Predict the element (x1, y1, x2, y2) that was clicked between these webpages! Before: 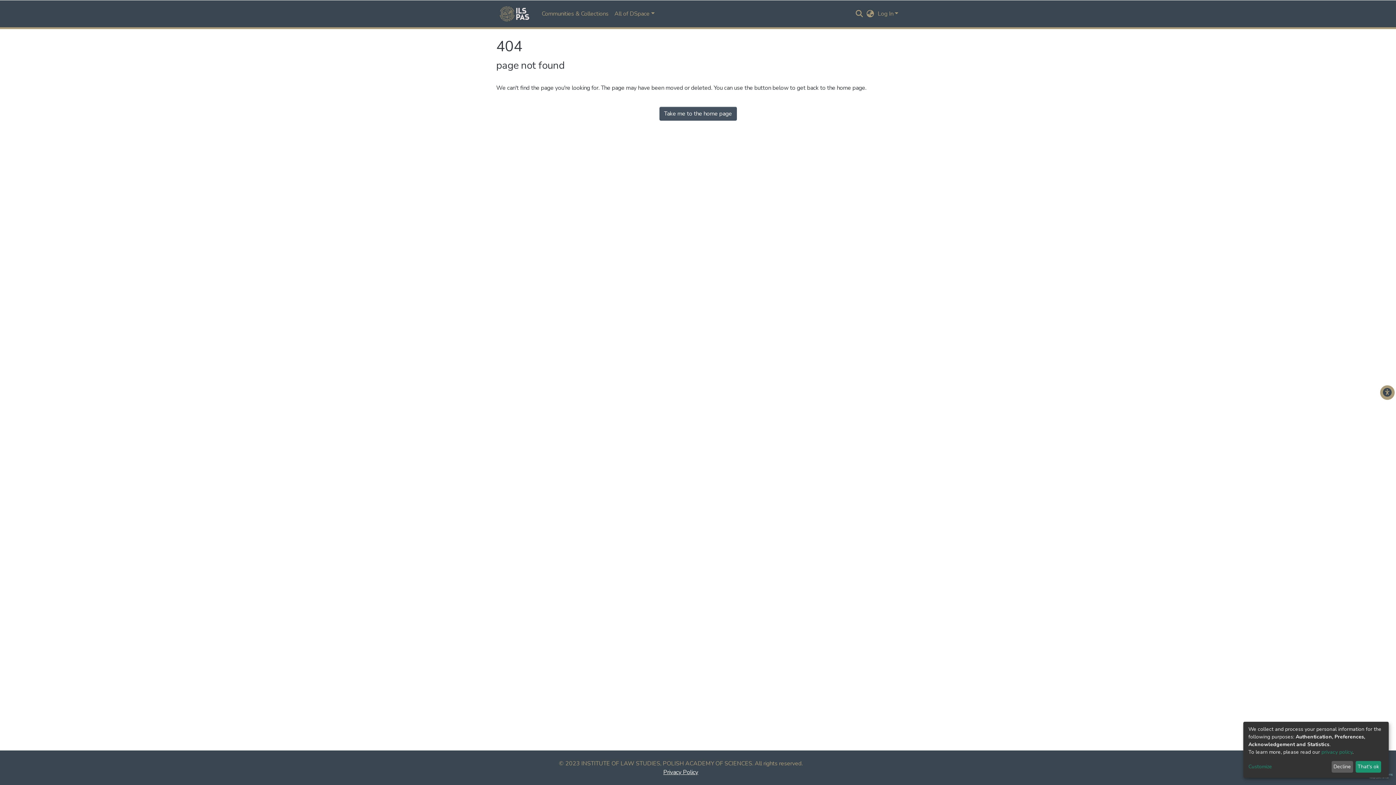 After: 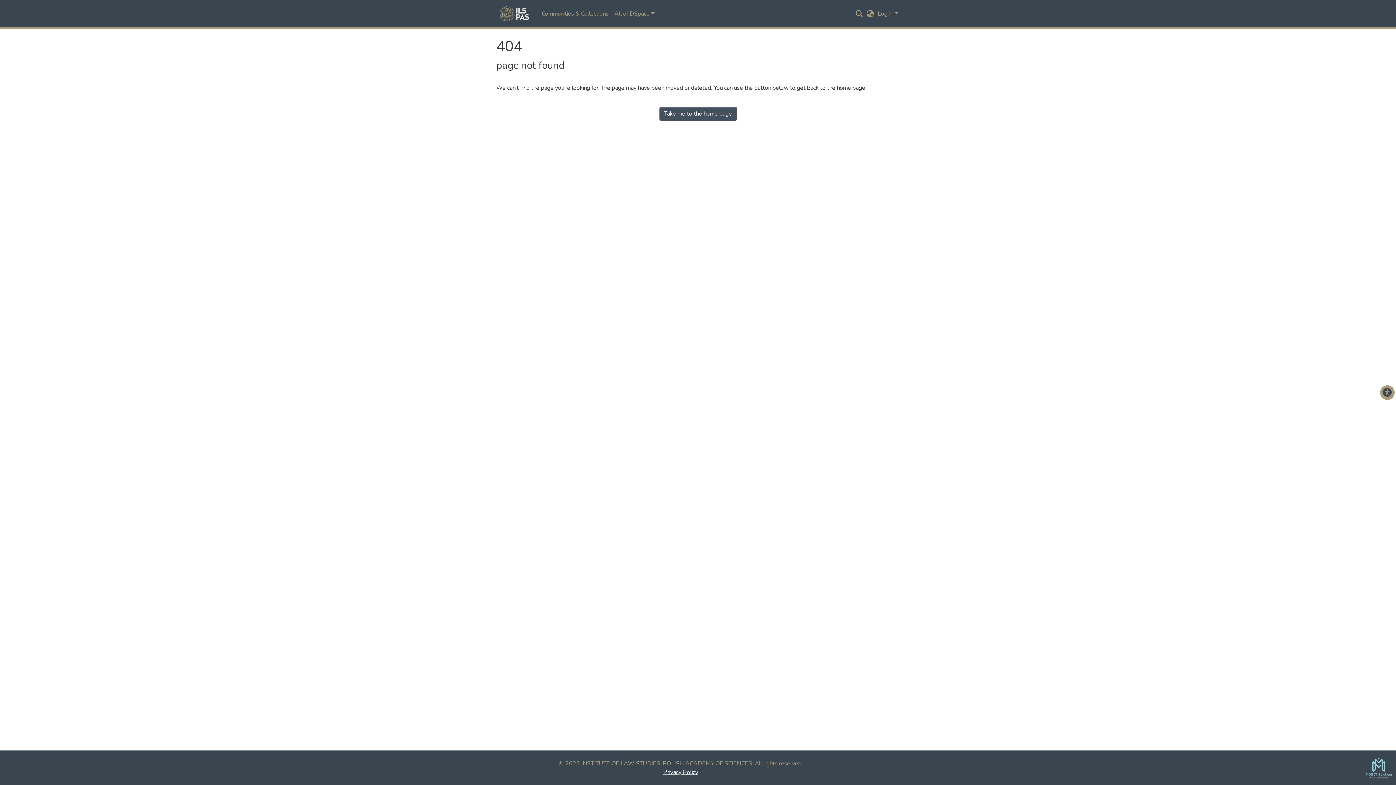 Action: bbox: (1331, 761, 1353, 773) label: Decline